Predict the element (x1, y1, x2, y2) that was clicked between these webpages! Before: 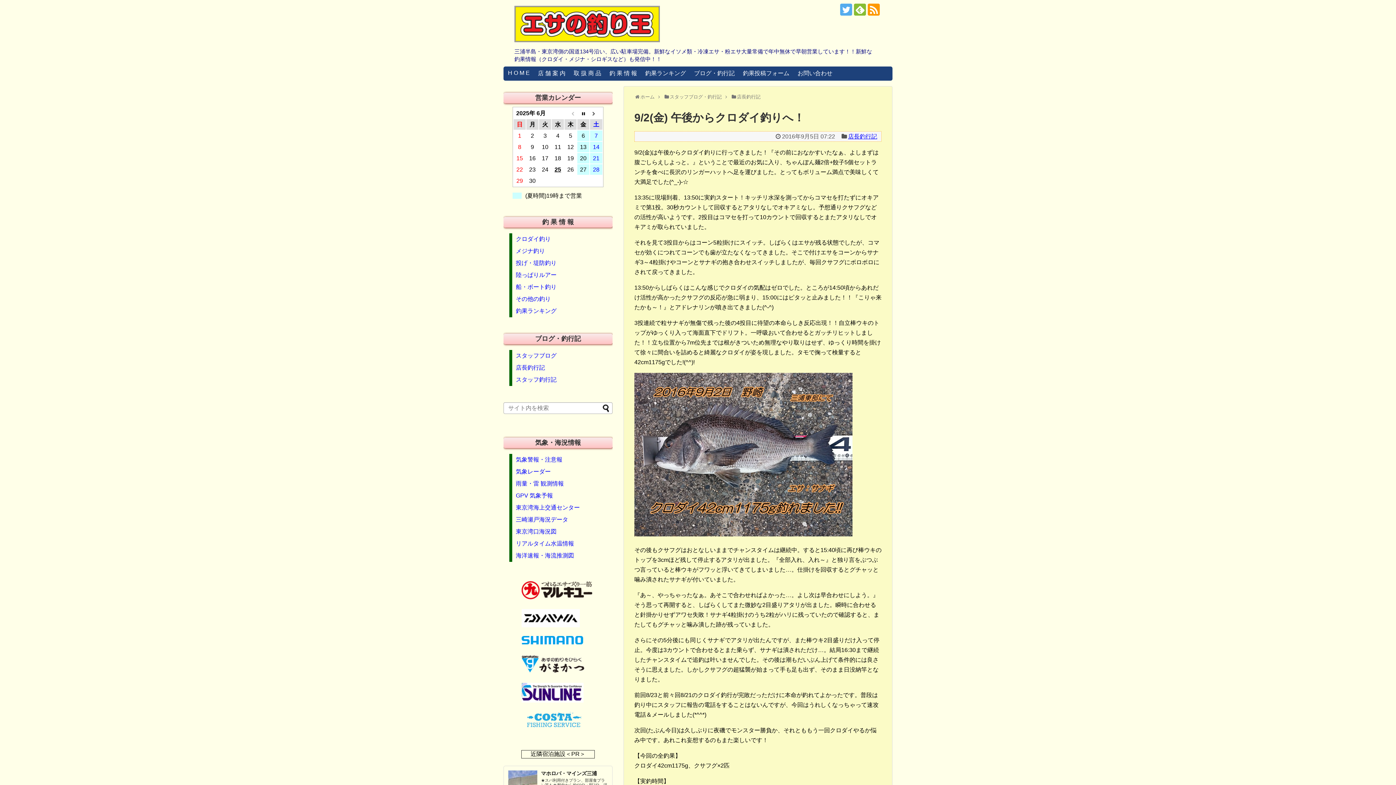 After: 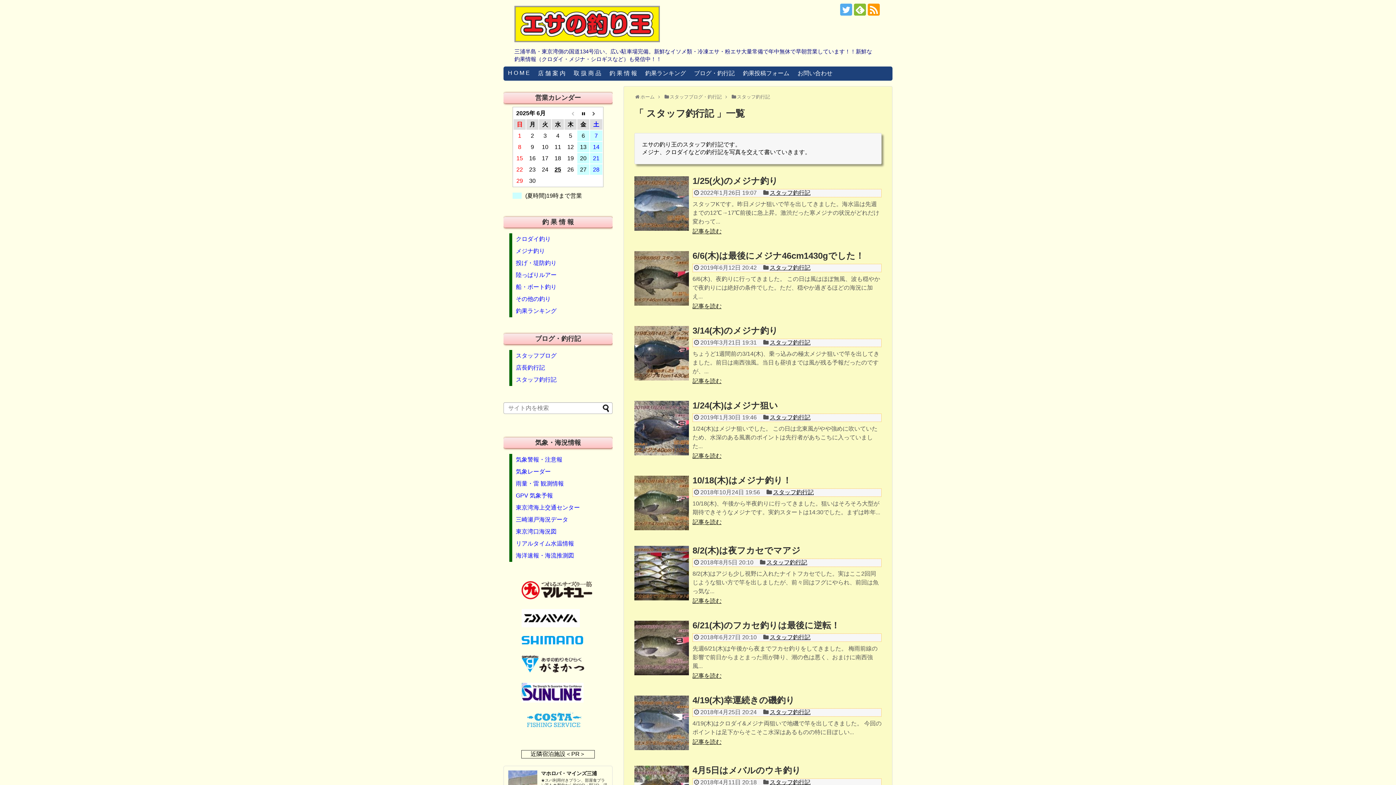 Action: bbox: (509, 374, 612, 386) label: スタッフ釣行記